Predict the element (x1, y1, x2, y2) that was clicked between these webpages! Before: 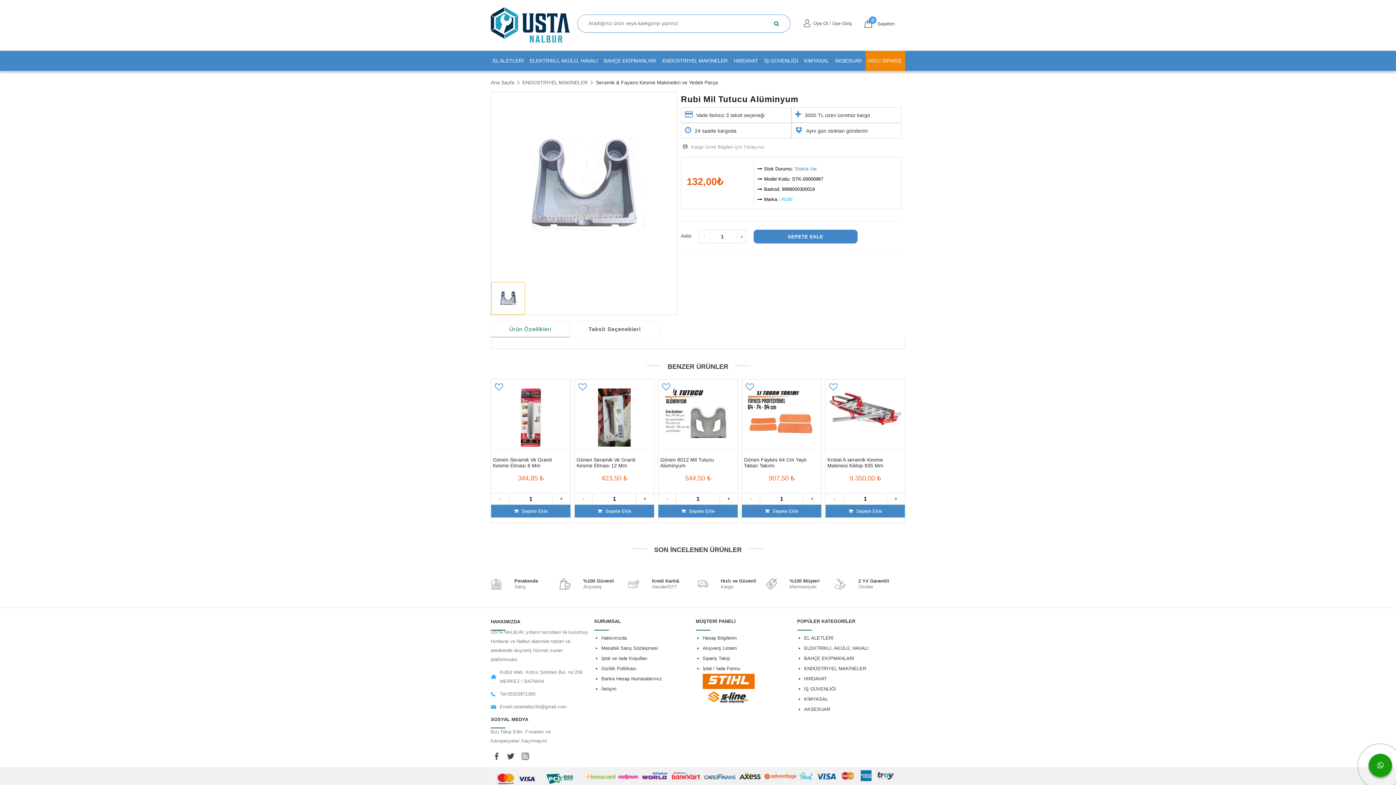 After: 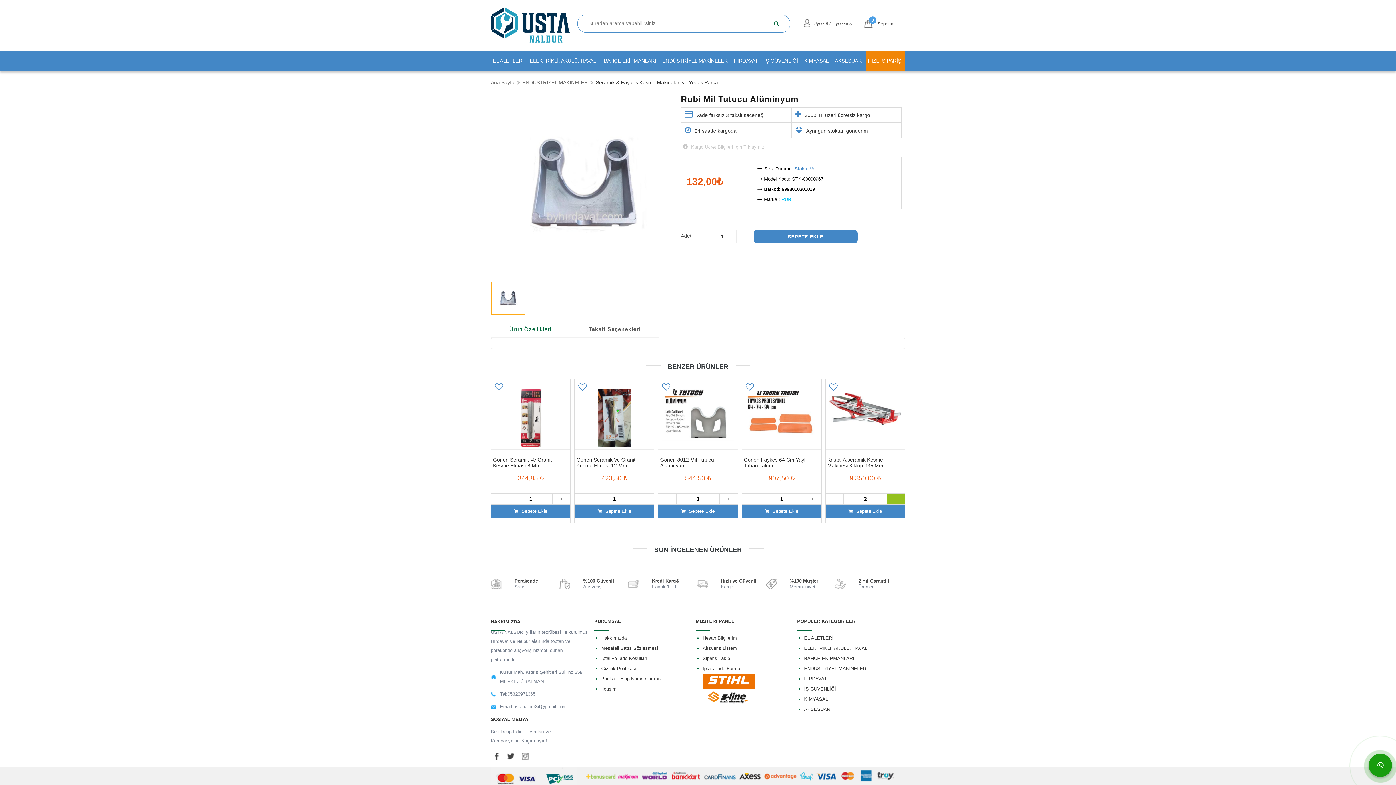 Action: label: + bbox: (886, 493, 905, 505)